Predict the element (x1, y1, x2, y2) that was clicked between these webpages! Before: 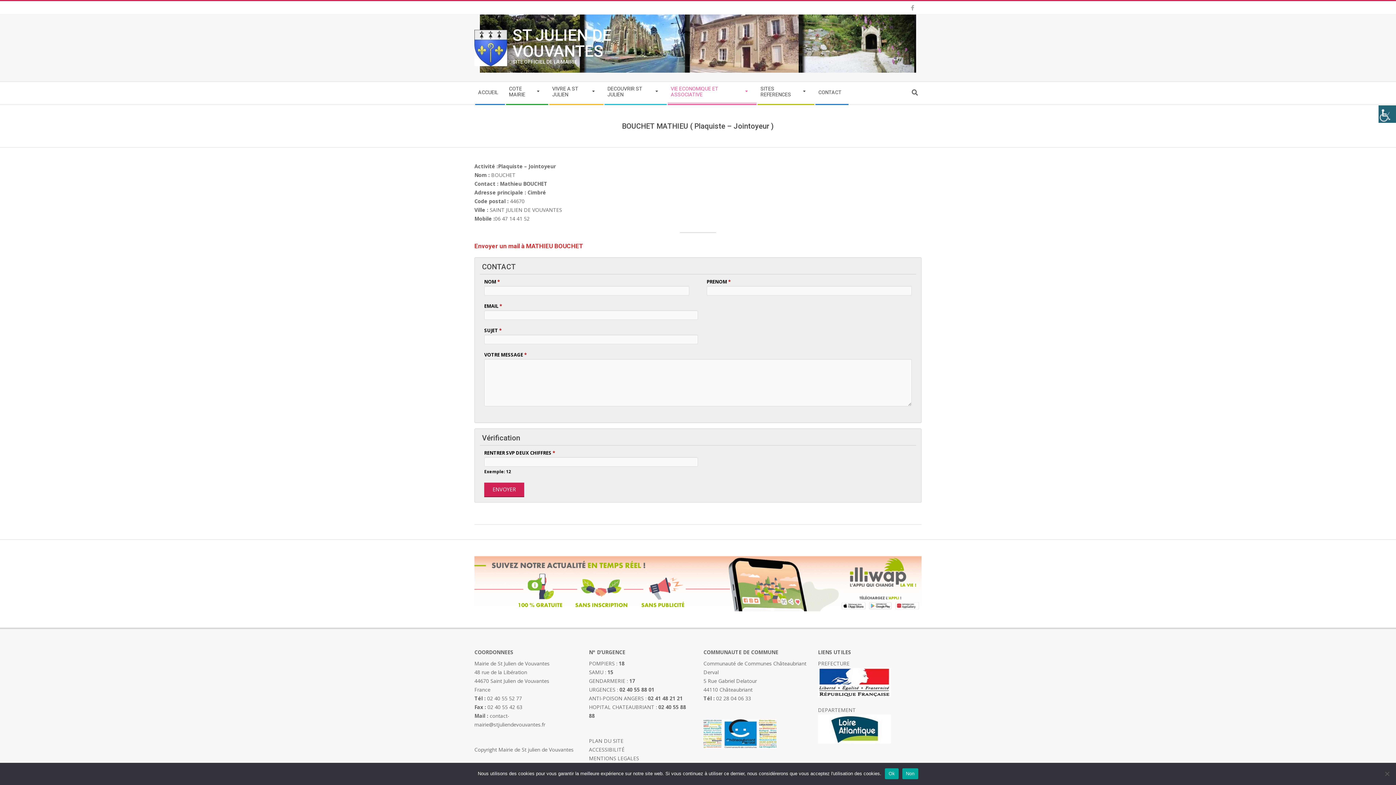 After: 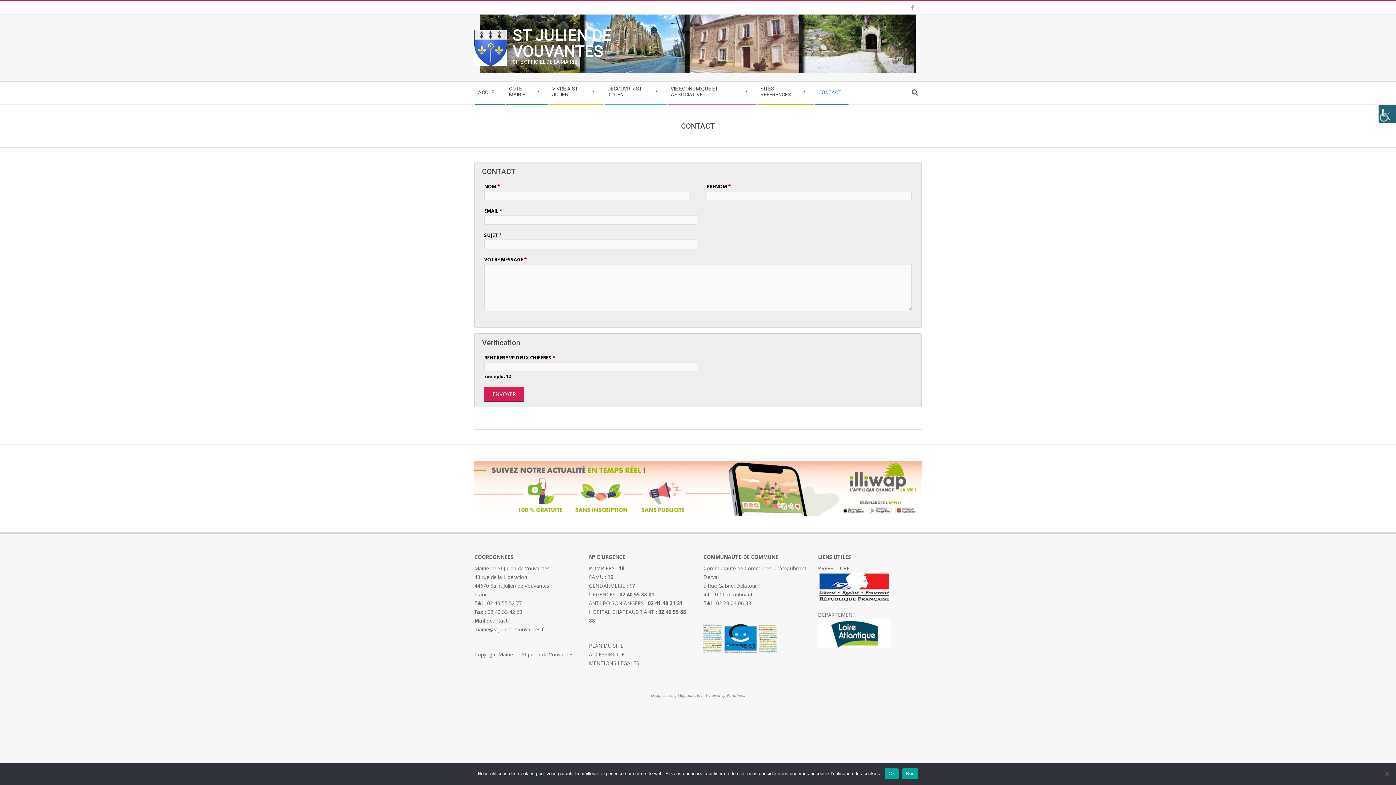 Action: bbox: (814, 84, 849, 101) label: CONTACT